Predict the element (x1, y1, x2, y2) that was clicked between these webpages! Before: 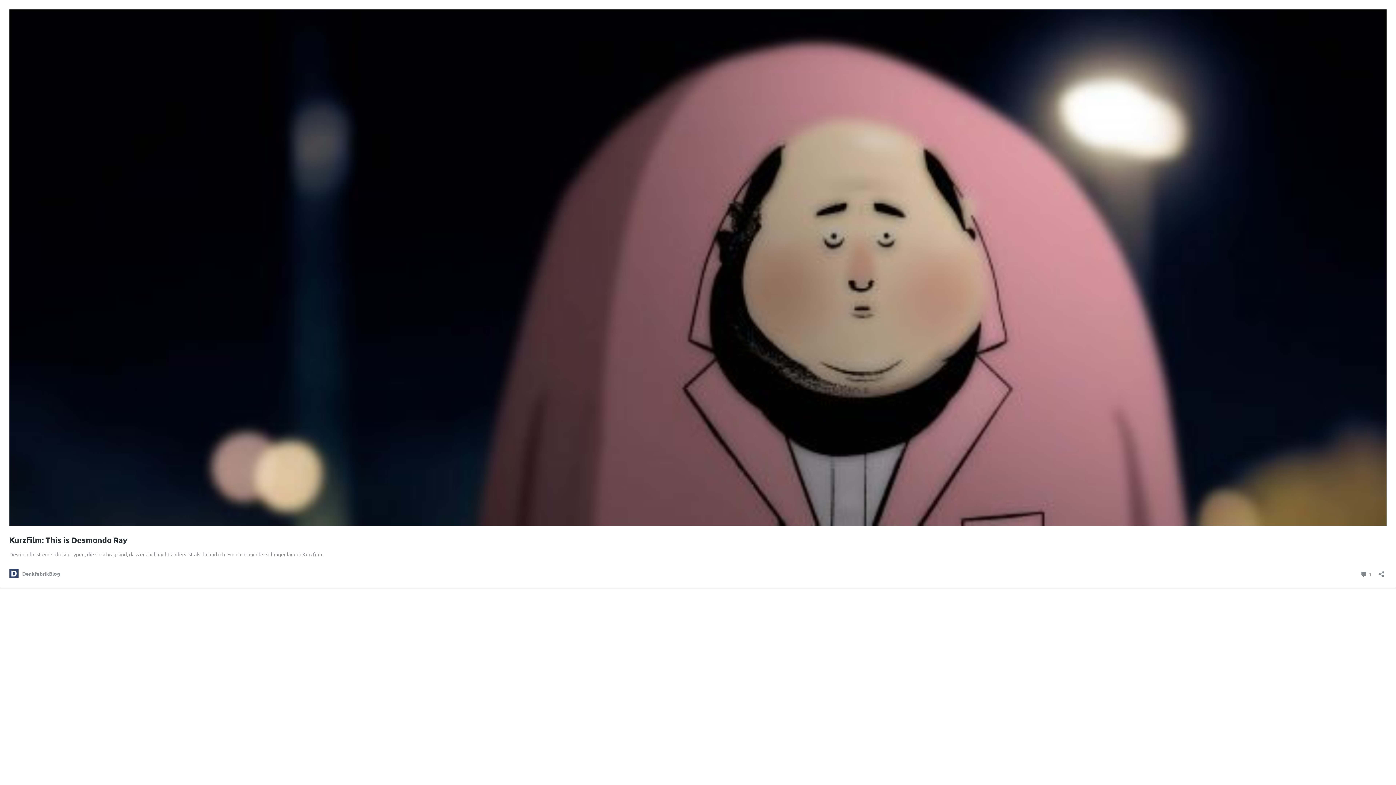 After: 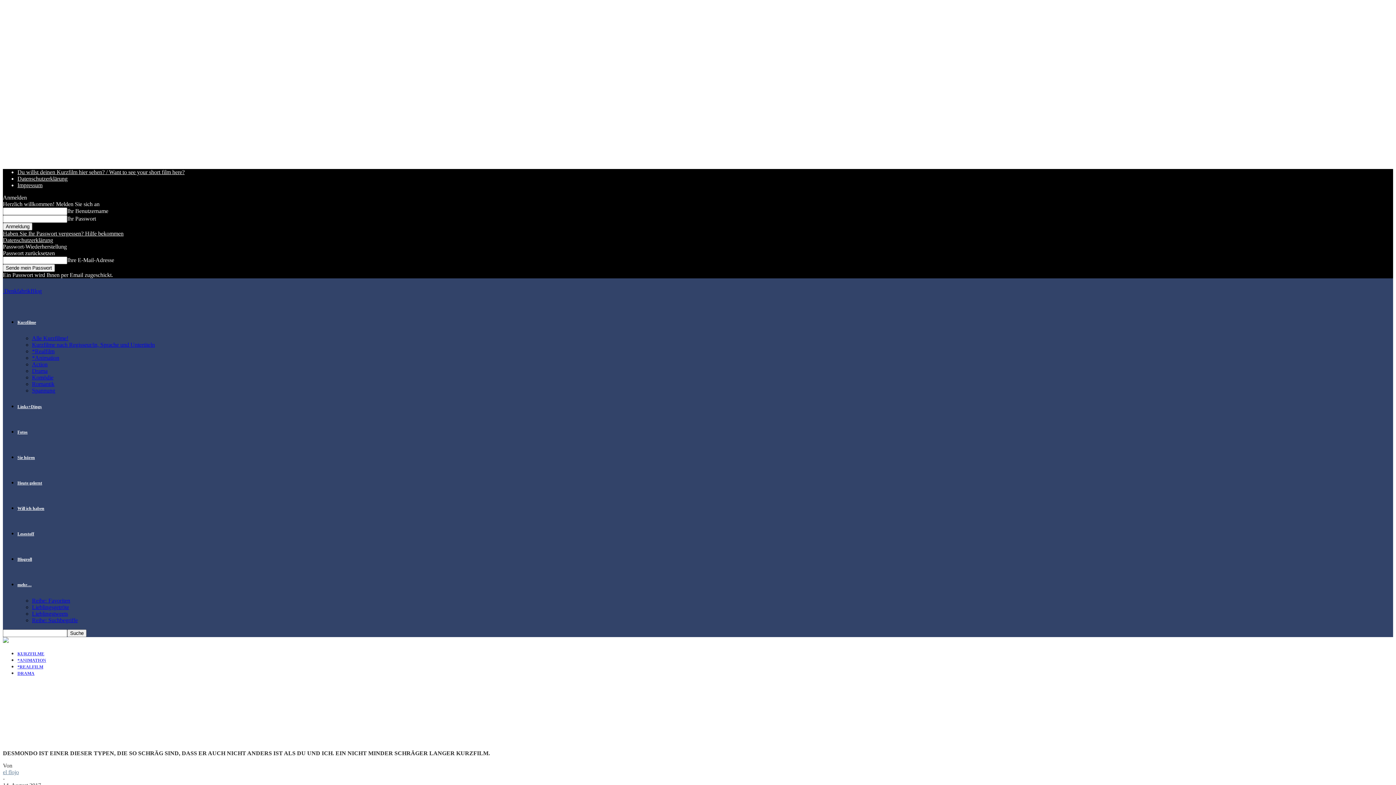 Action: label: Kurzfilm: This is Desmondo Ray bbox: (9, 535, 127, 544)